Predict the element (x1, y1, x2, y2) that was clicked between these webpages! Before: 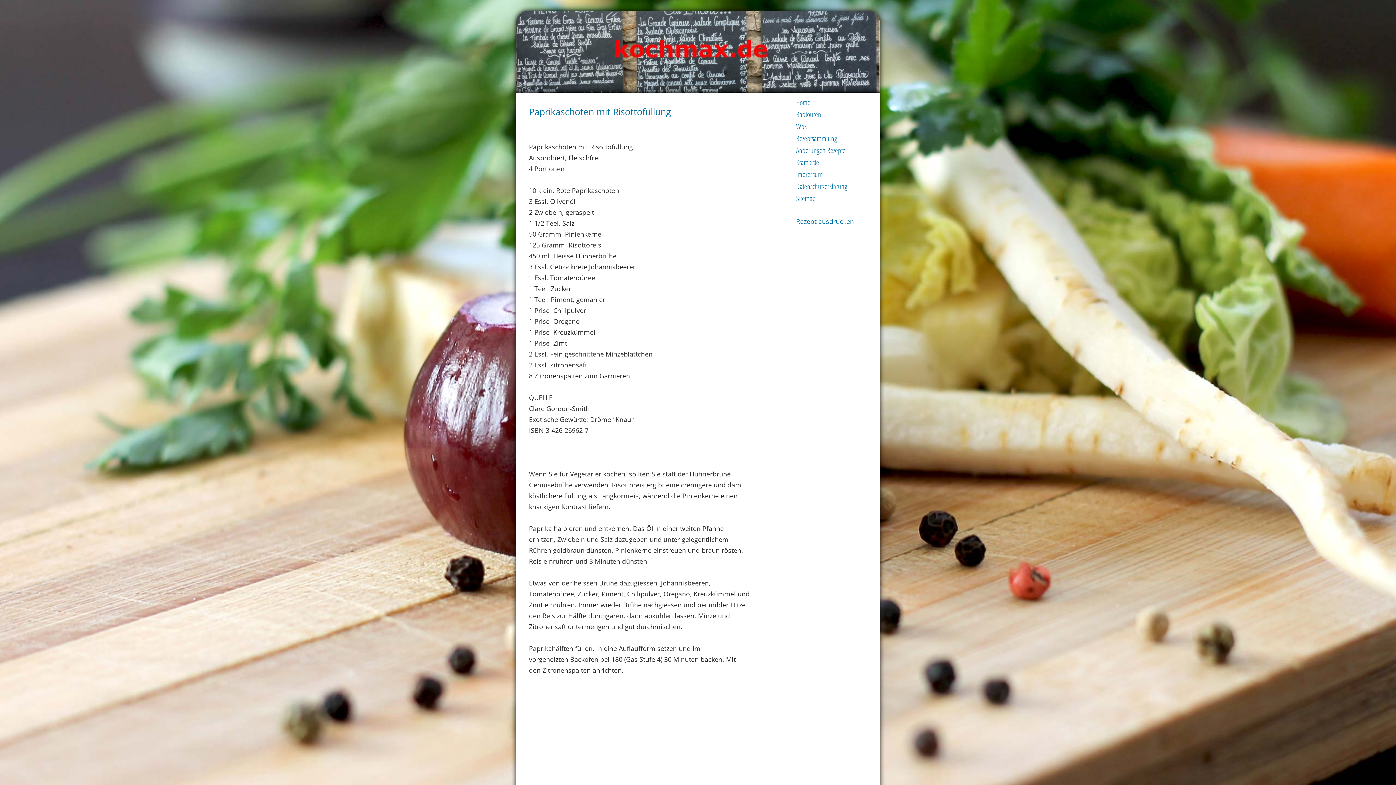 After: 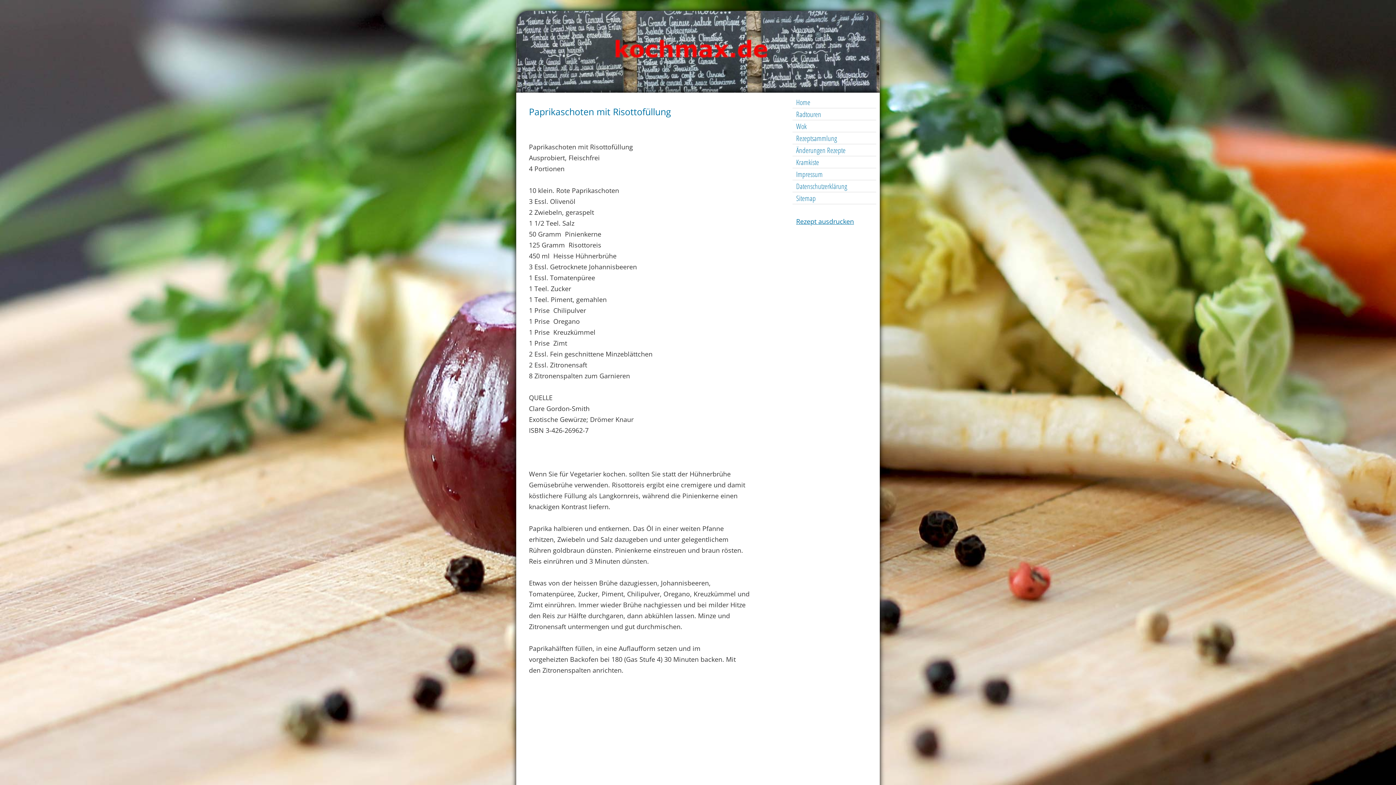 Action: label: Rezept ausdrucken bbox: (796, 217, 854, 225)